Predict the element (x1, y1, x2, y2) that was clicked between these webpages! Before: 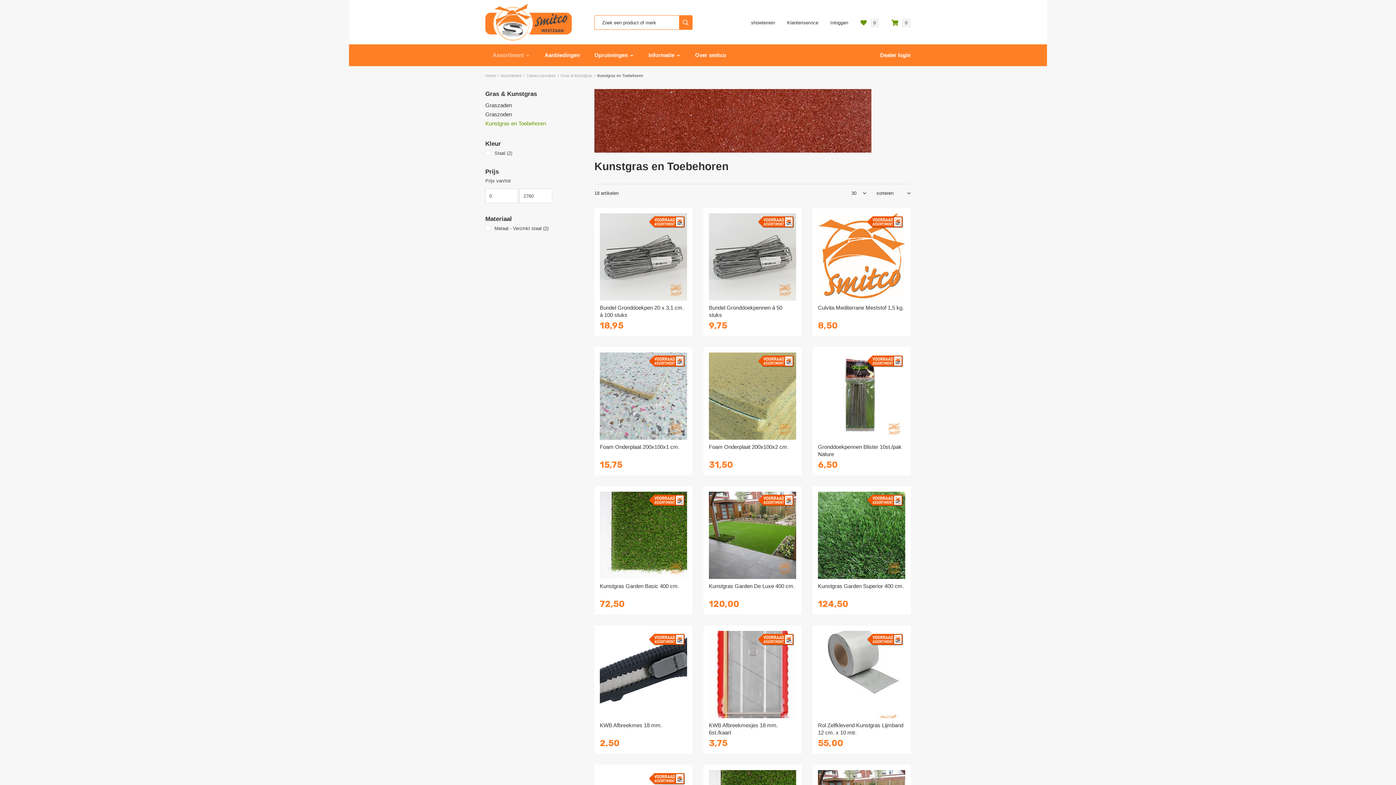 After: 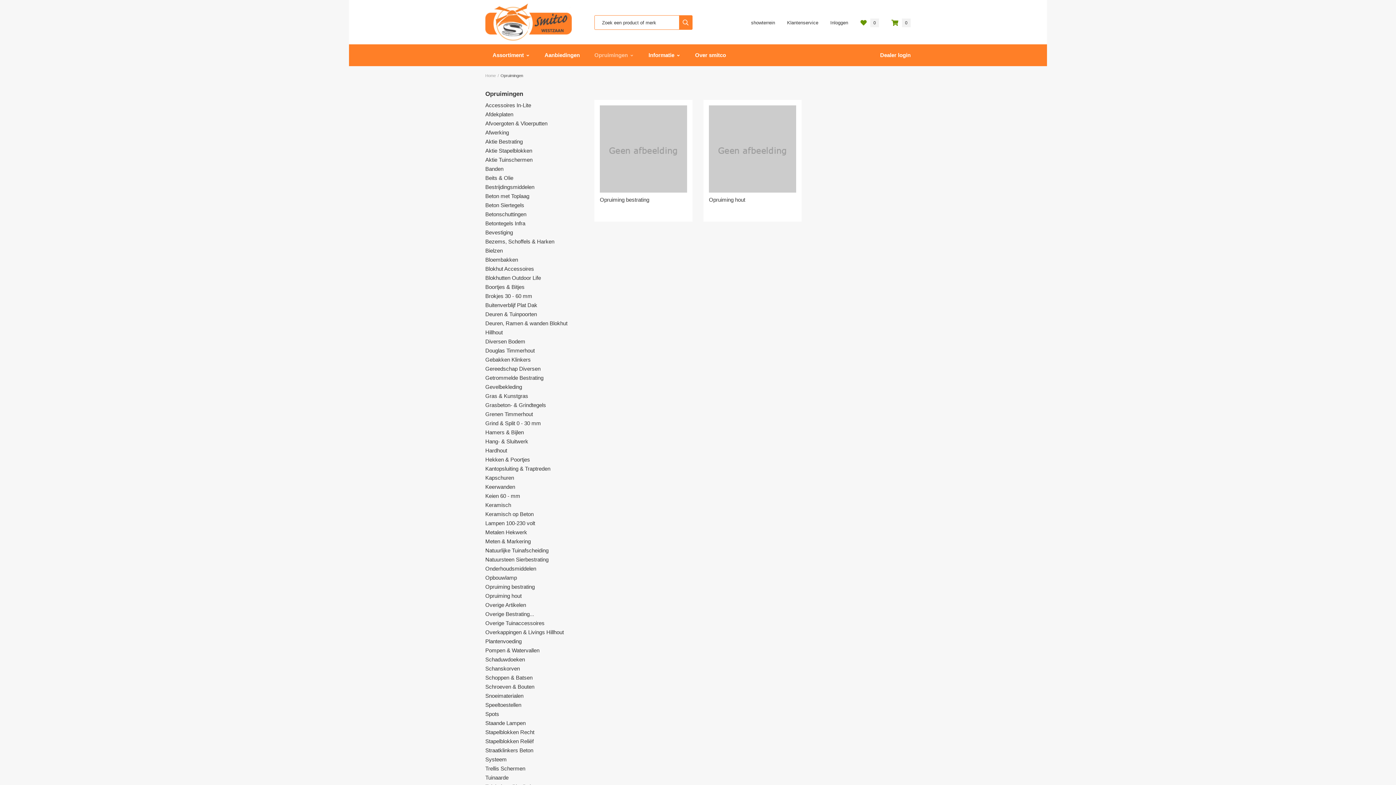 Action: label: Opruimingen bbox: (587, 44, 641, 66)